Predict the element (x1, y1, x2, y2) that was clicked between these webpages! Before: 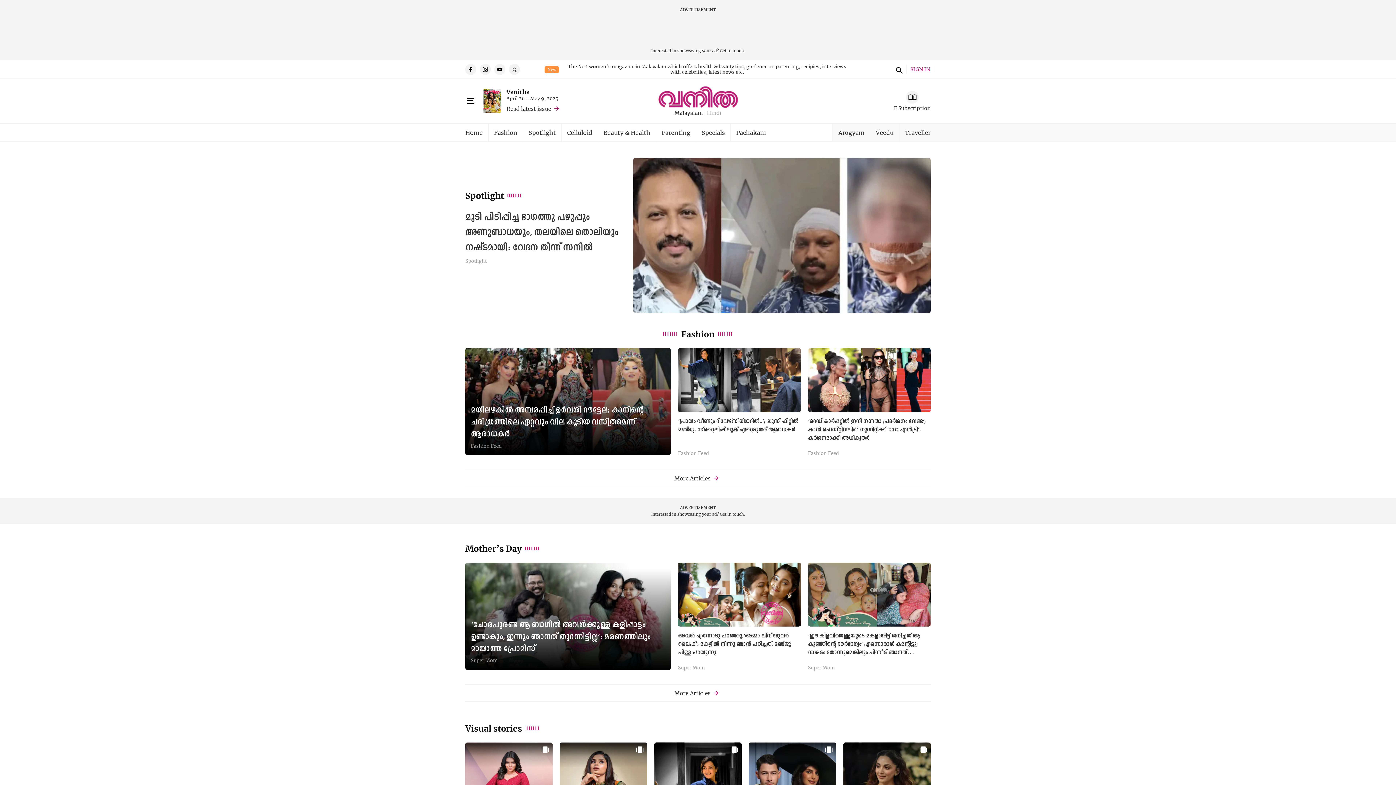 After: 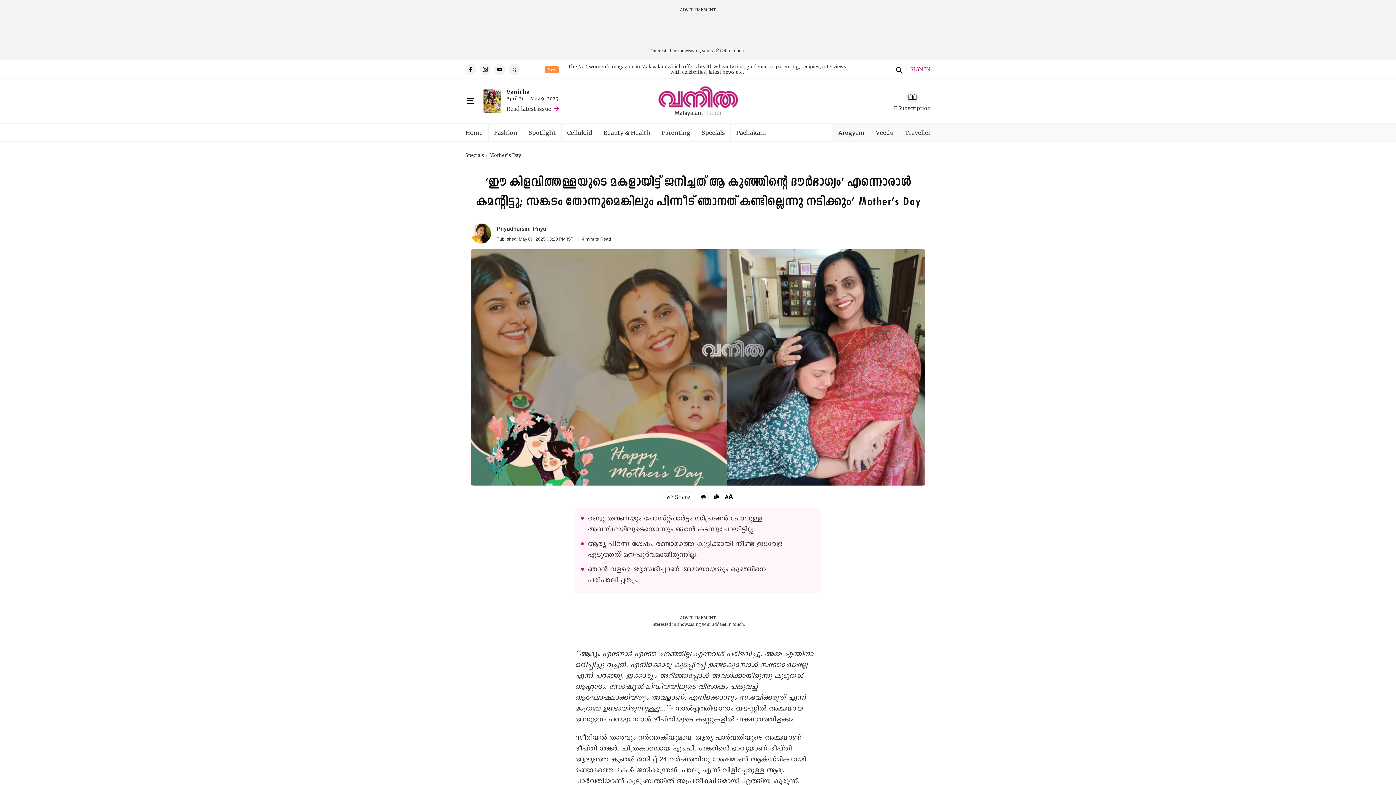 Action: bbox: (808, 563, 930, 626)